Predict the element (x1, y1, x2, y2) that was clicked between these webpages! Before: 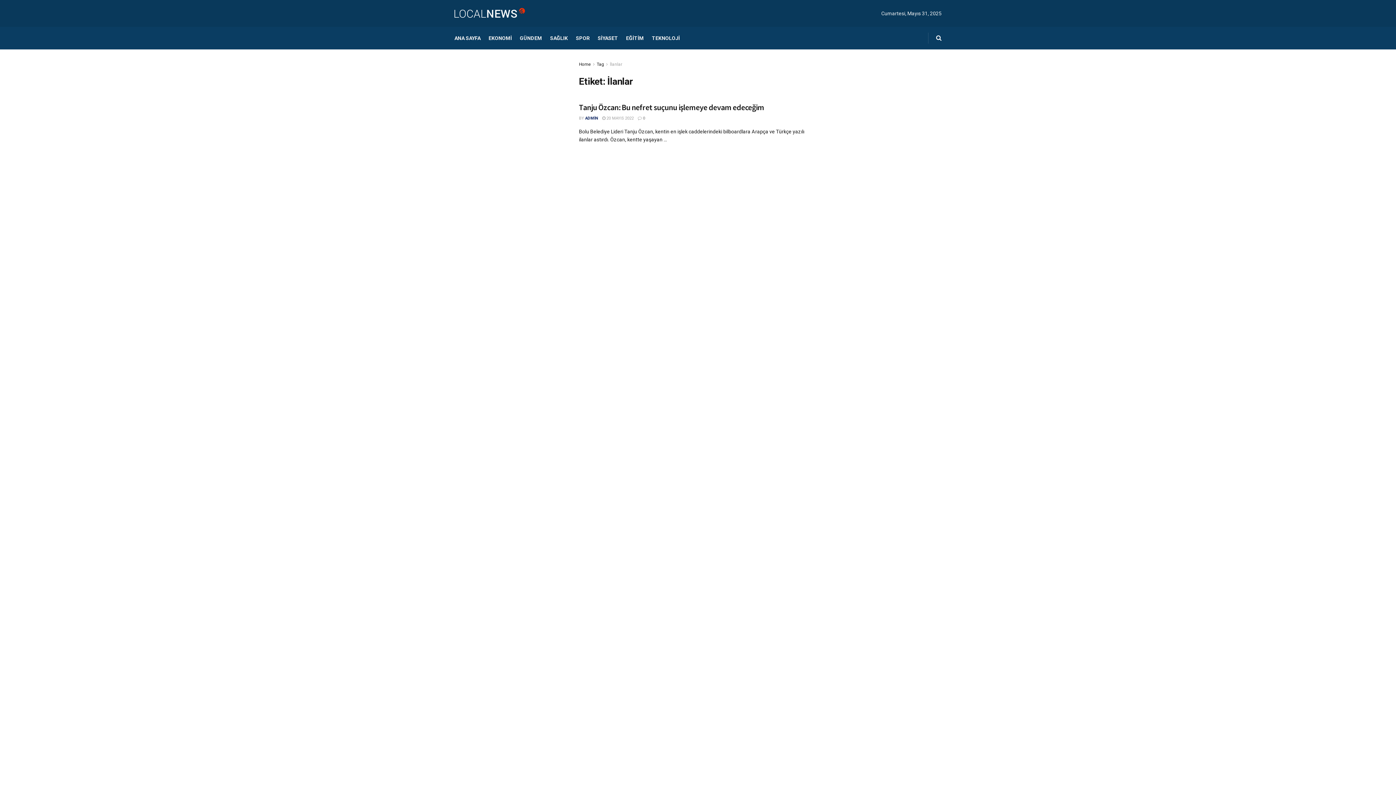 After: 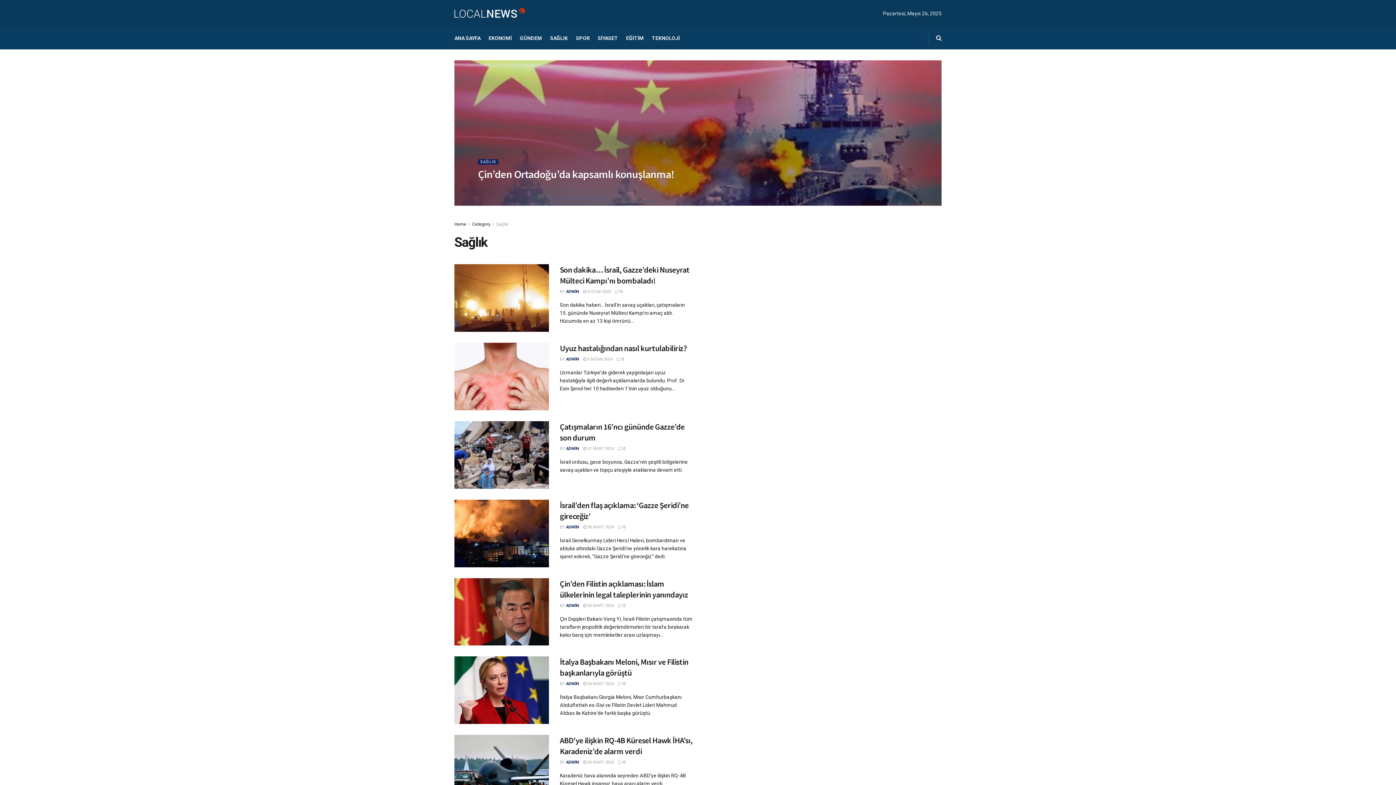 Action: label: SAĞLIK bbox: (550, 26, 568, 49)